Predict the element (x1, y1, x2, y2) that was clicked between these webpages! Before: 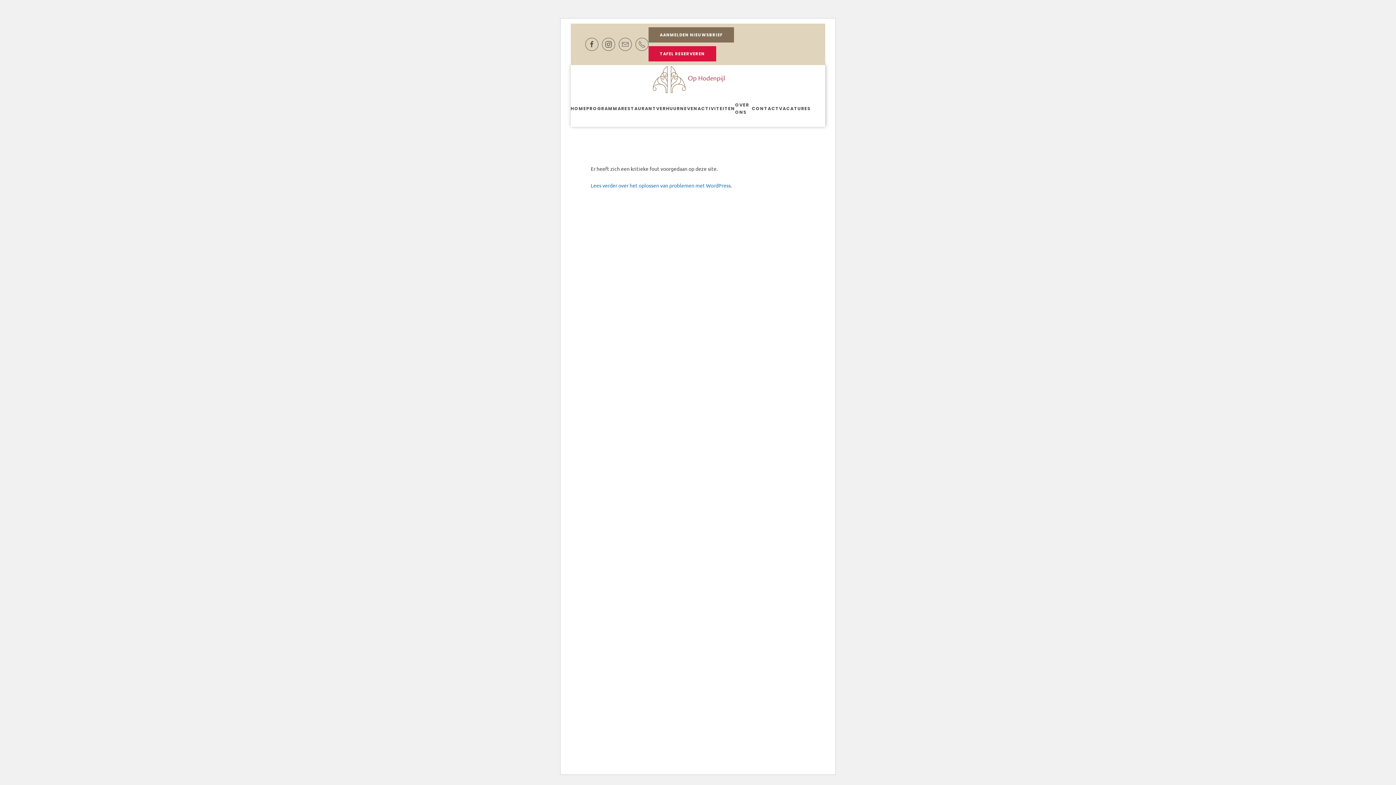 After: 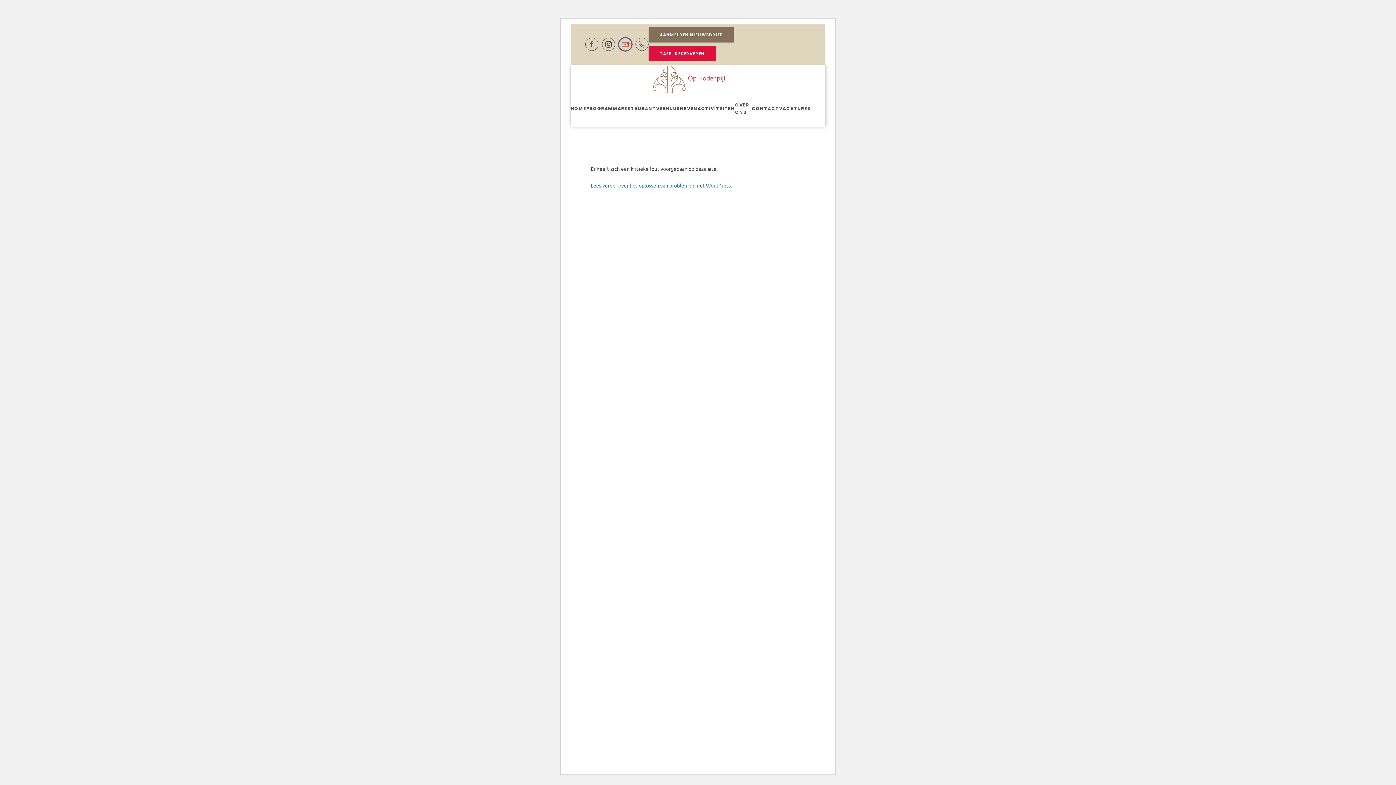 Action: bbox: (618, 37, 632, 50)